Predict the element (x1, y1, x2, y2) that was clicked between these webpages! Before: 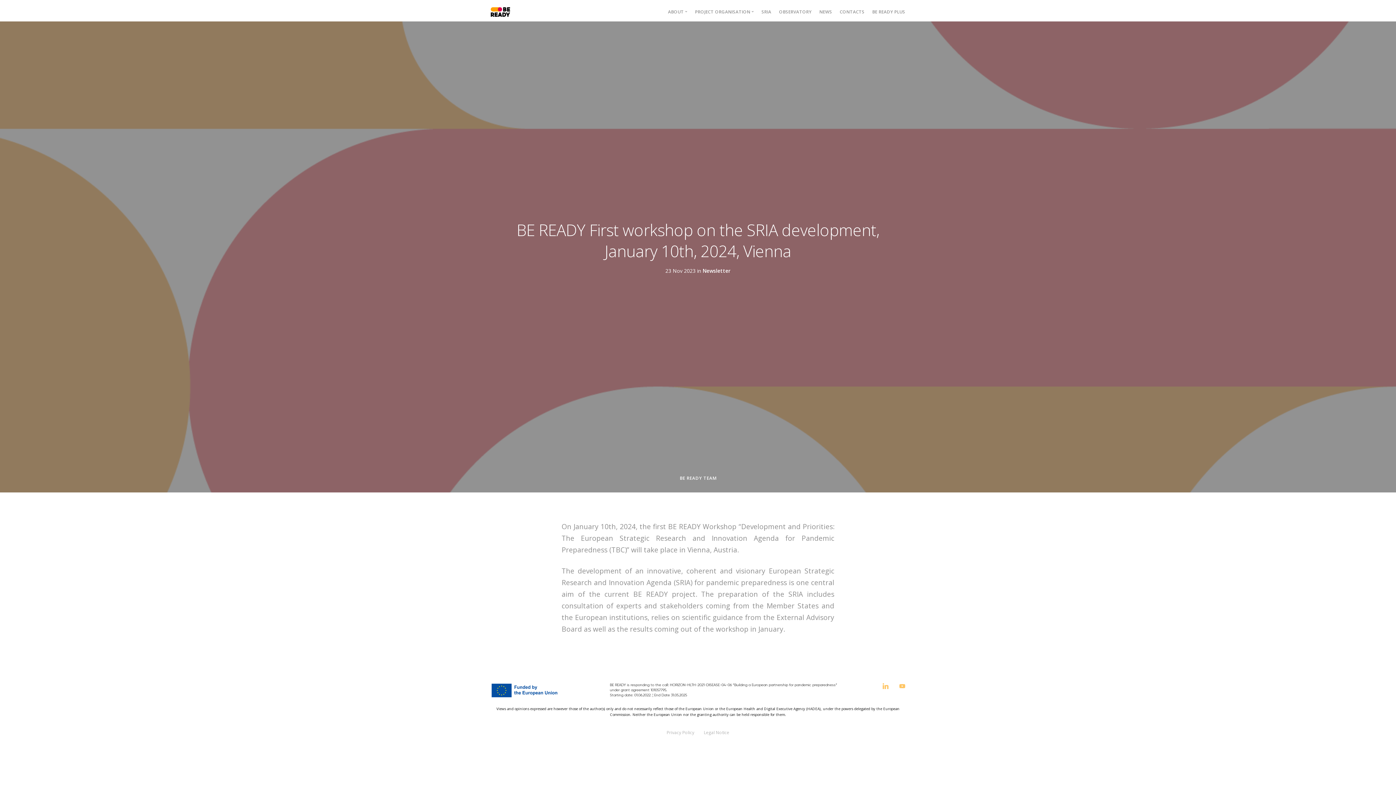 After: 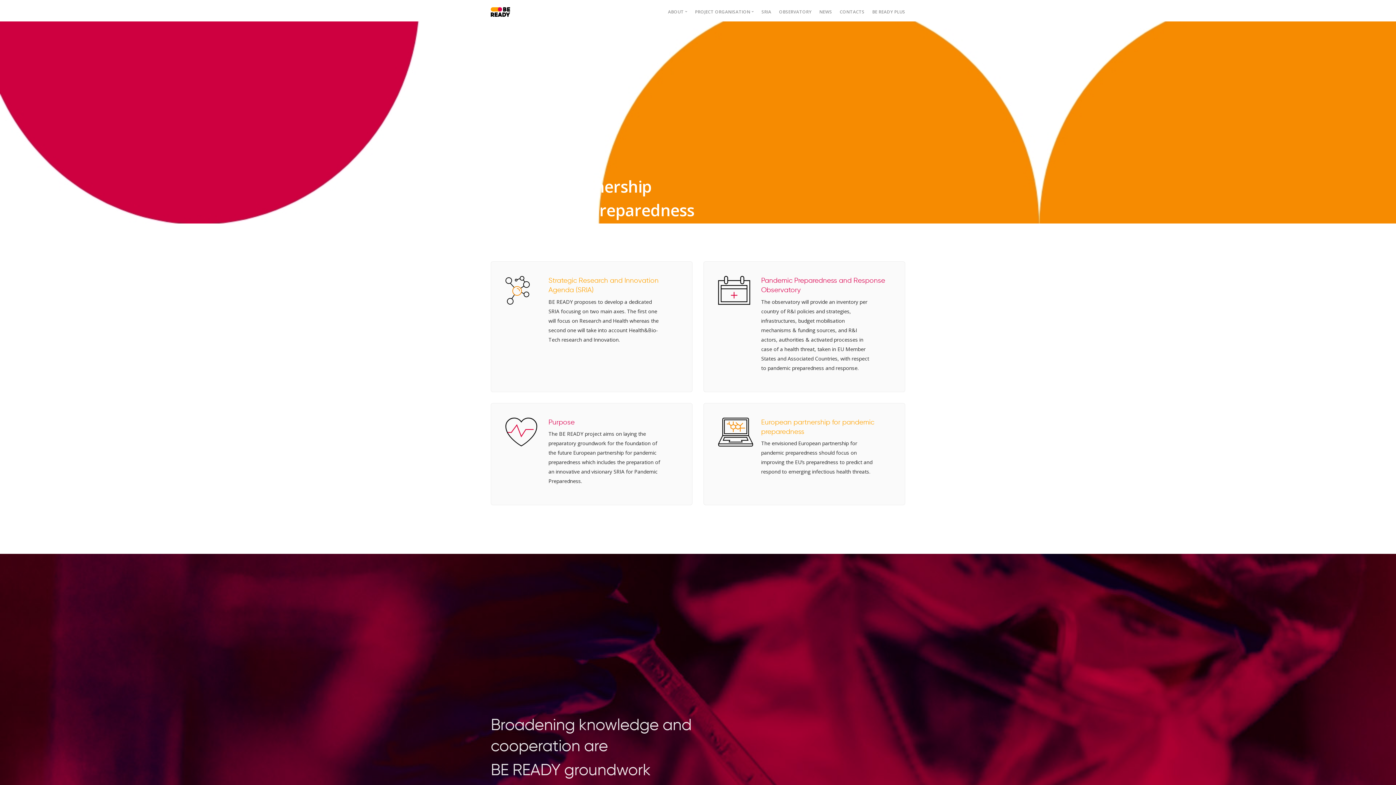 Action: bbox: (490, 5, 510, 15)